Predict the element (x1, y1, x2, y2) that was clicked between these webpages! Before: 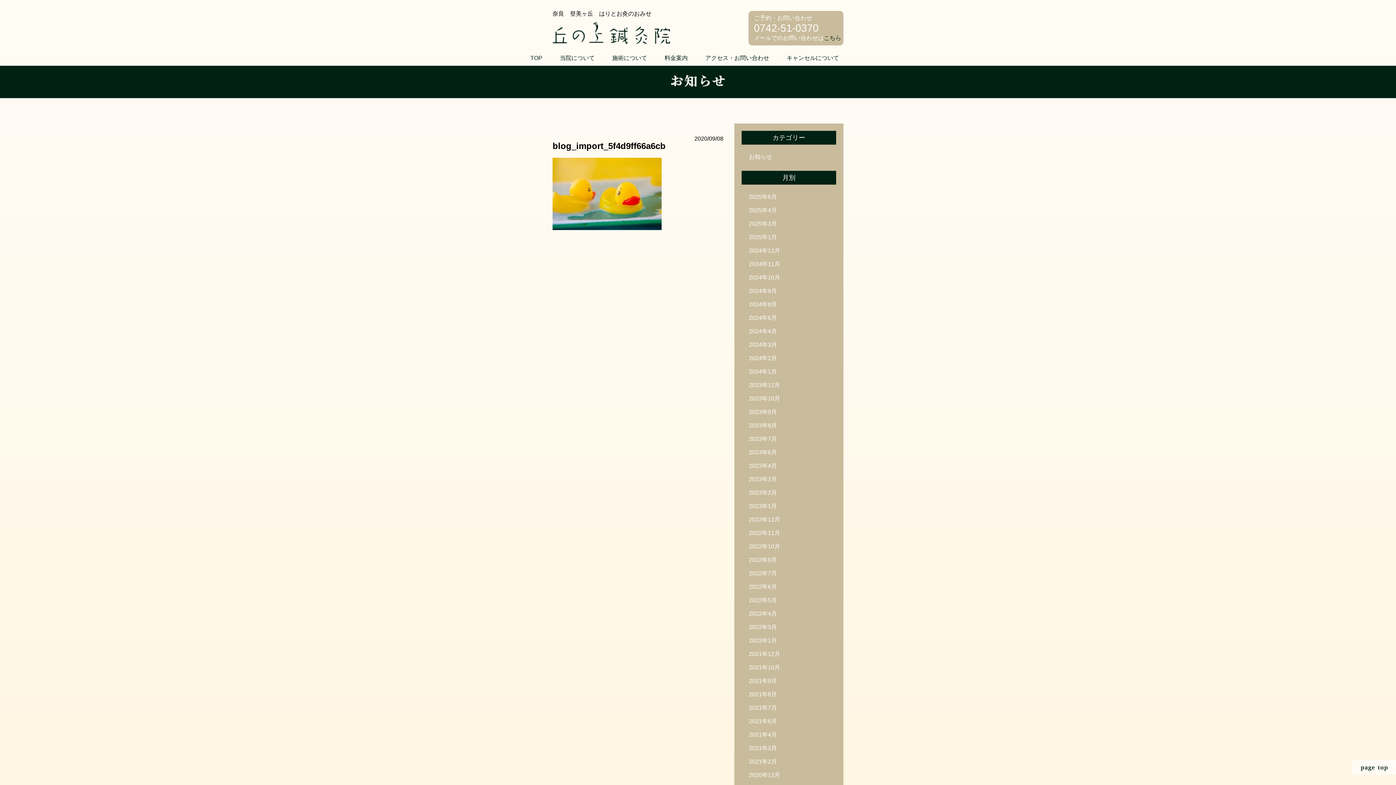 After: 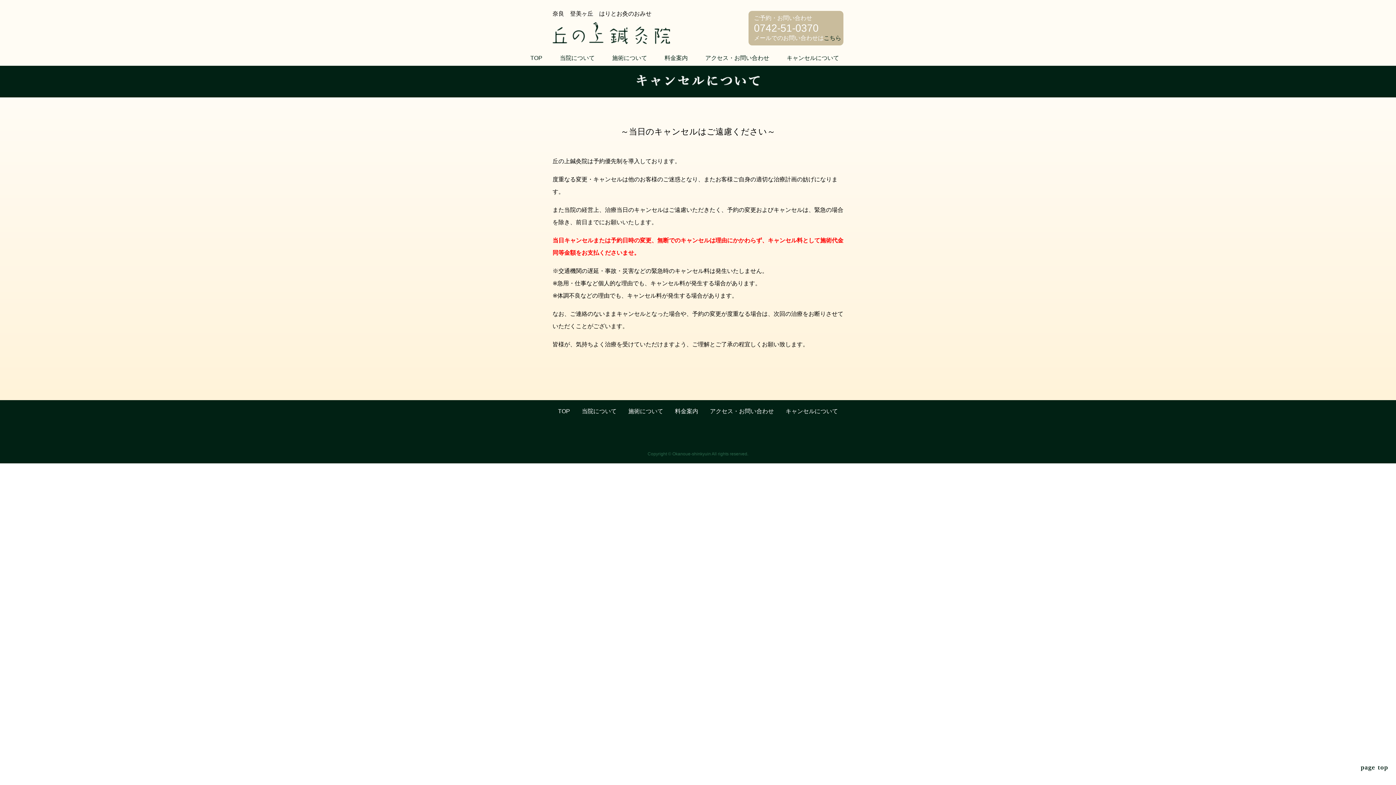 Action: bbox: (778, 52, 848, 64) label: キャンセルについて